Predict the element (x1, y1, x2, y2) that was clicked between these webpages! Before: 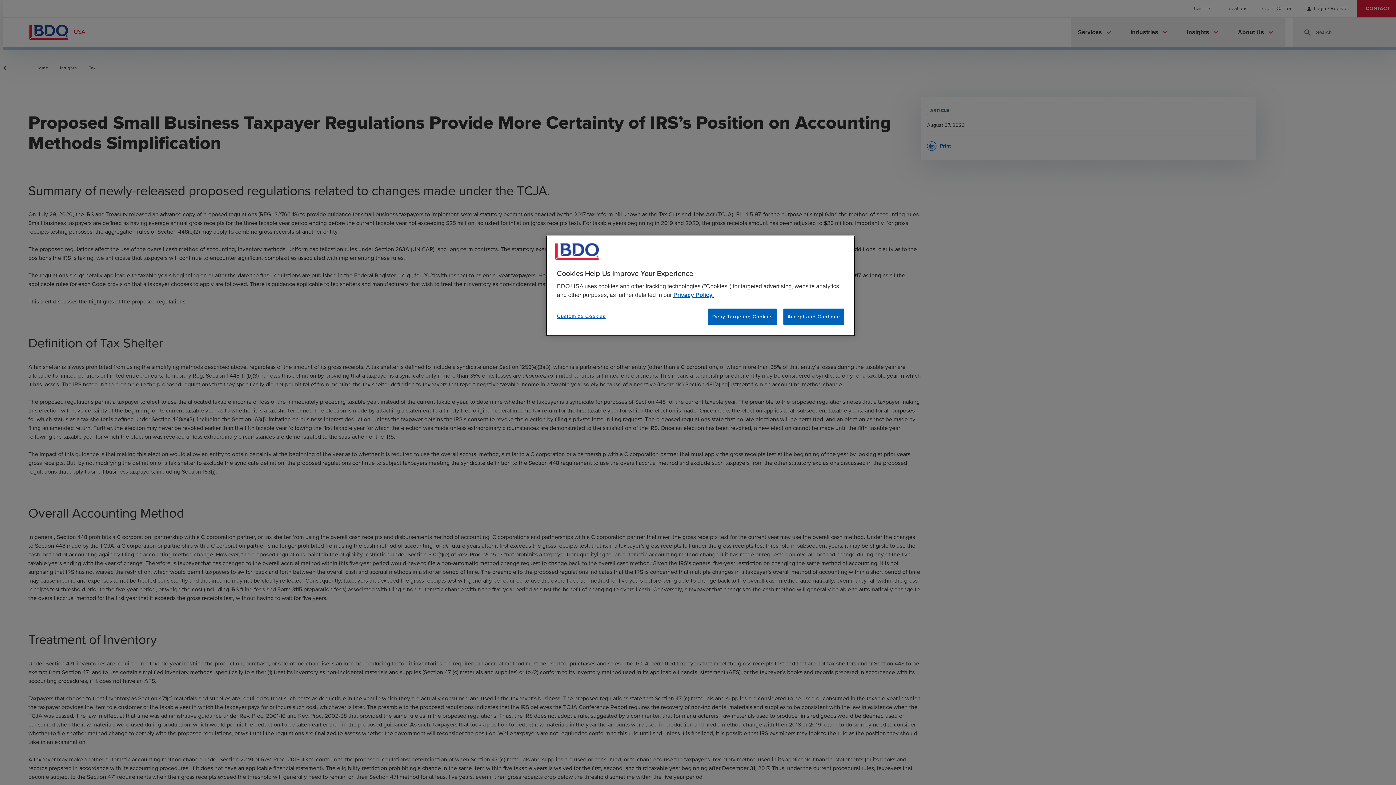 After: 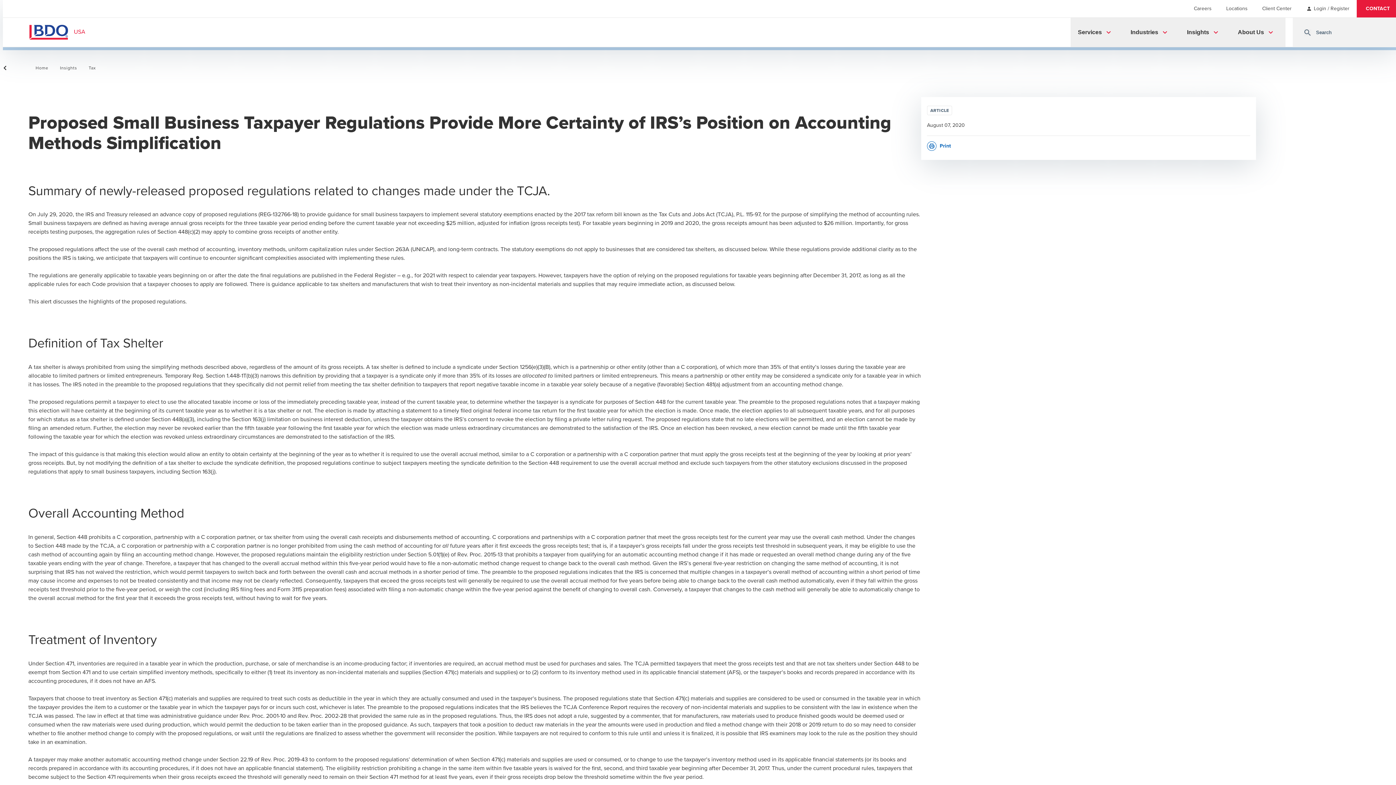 Action: bbox: (783, 308, 844, 325) label: Accept and Continue